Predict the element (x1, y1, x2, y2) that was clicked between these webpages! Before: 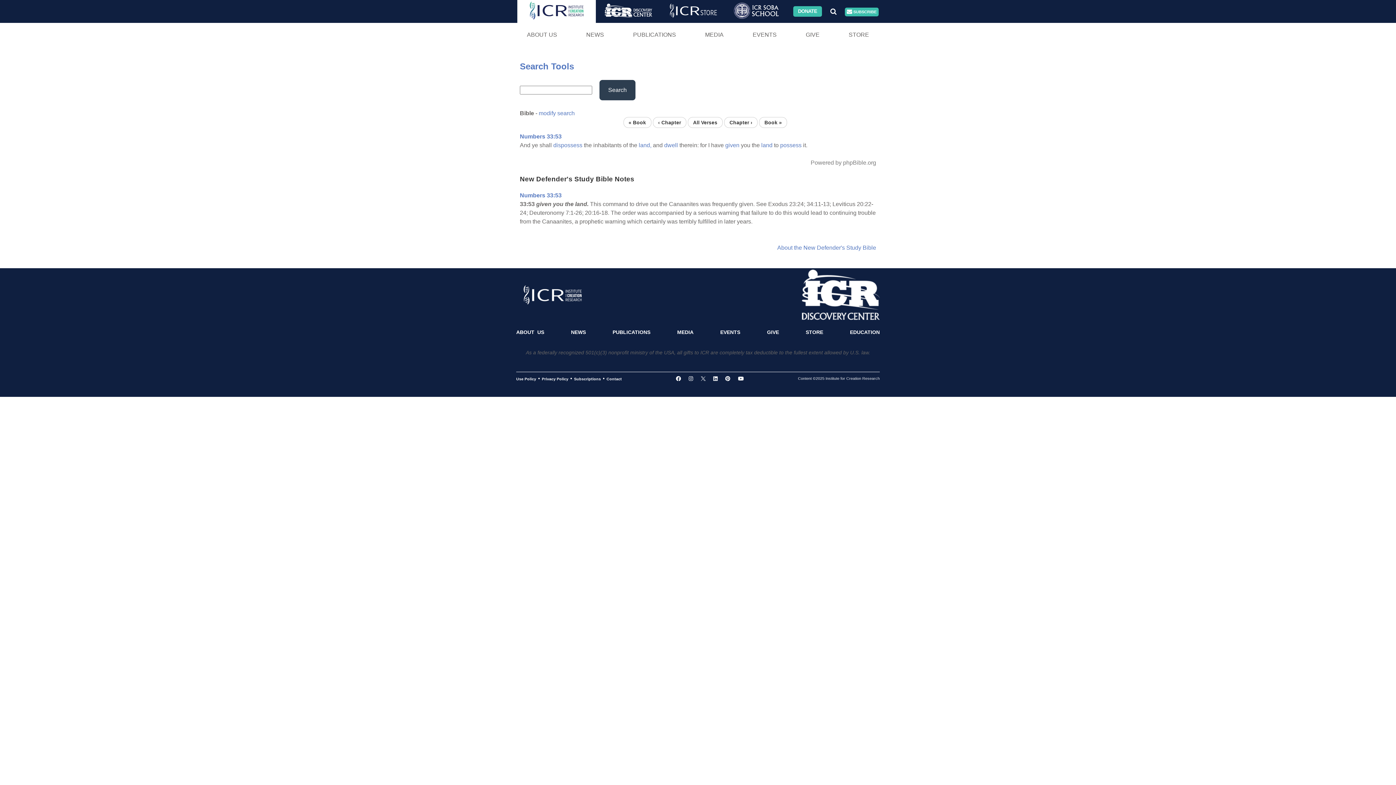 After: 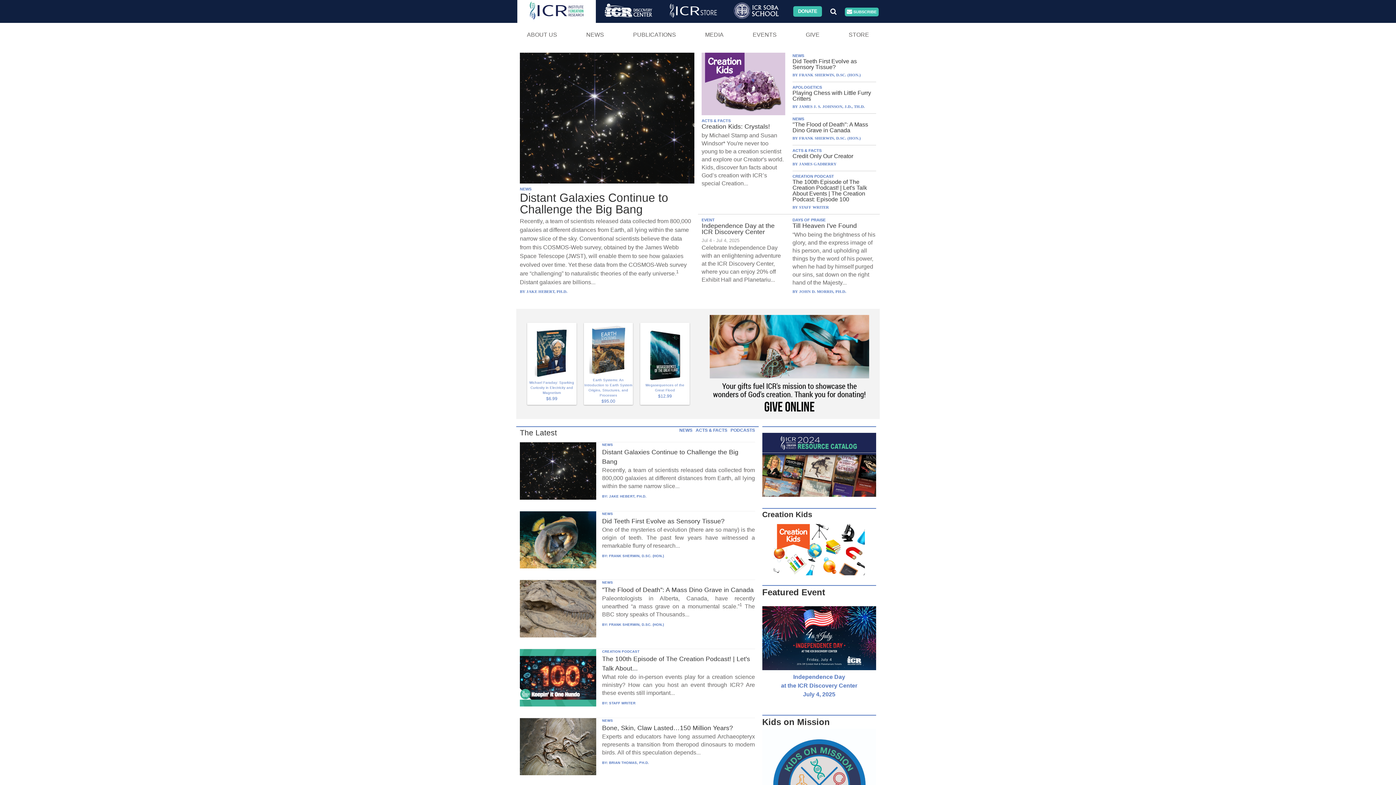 Action: bbox: (516, 284, 589, 306)